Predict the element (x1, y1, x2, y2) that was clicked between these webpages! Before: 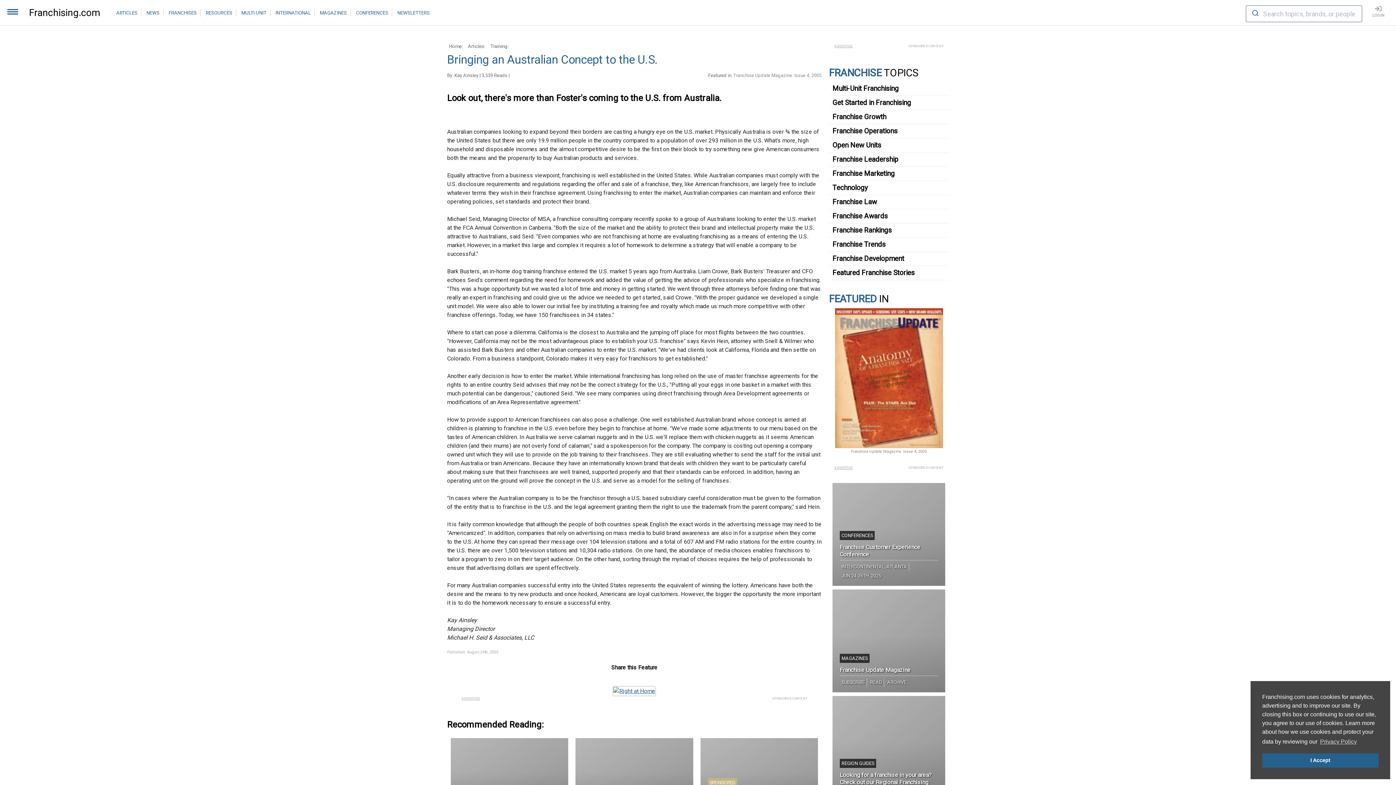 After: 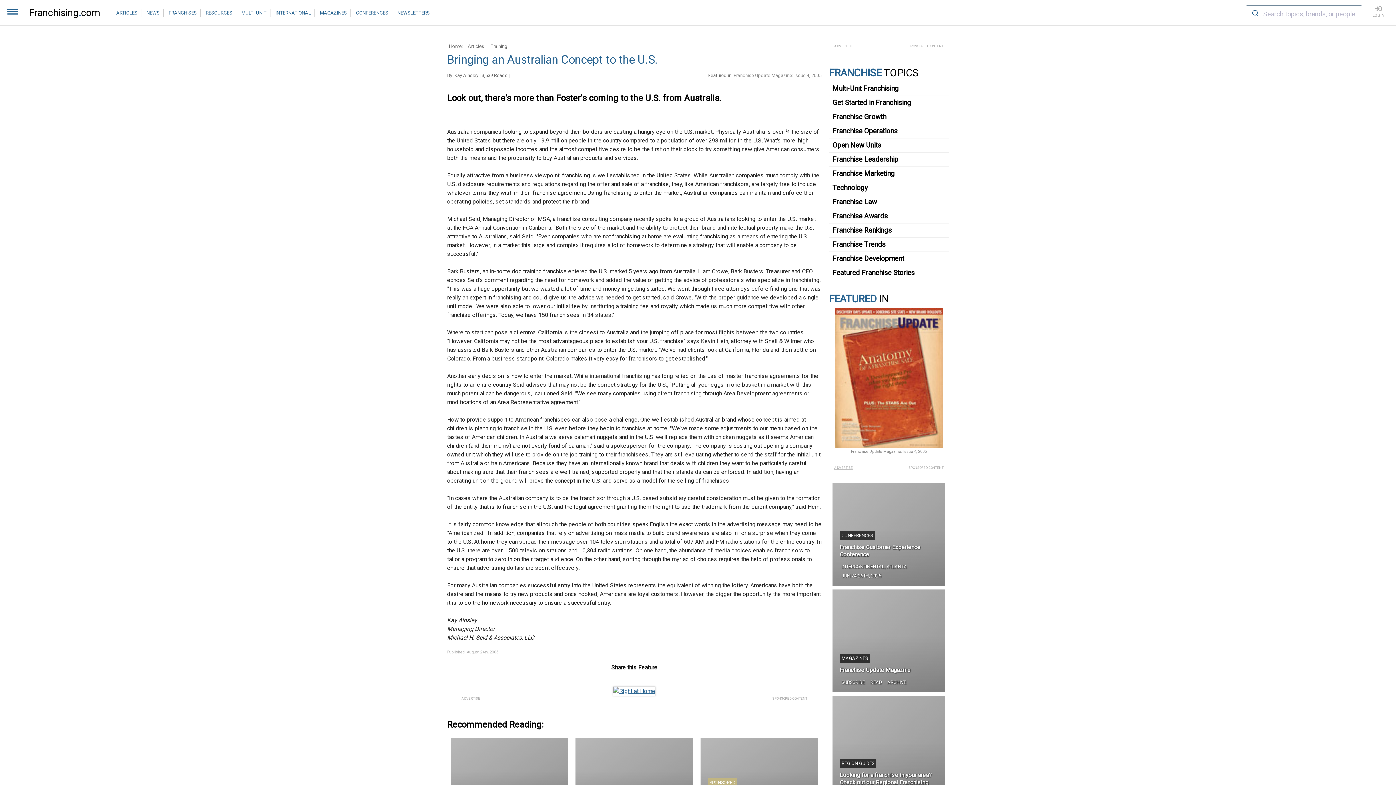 Action: bbox: (1262, 753, 1378, 768) label: dismiss cookie message